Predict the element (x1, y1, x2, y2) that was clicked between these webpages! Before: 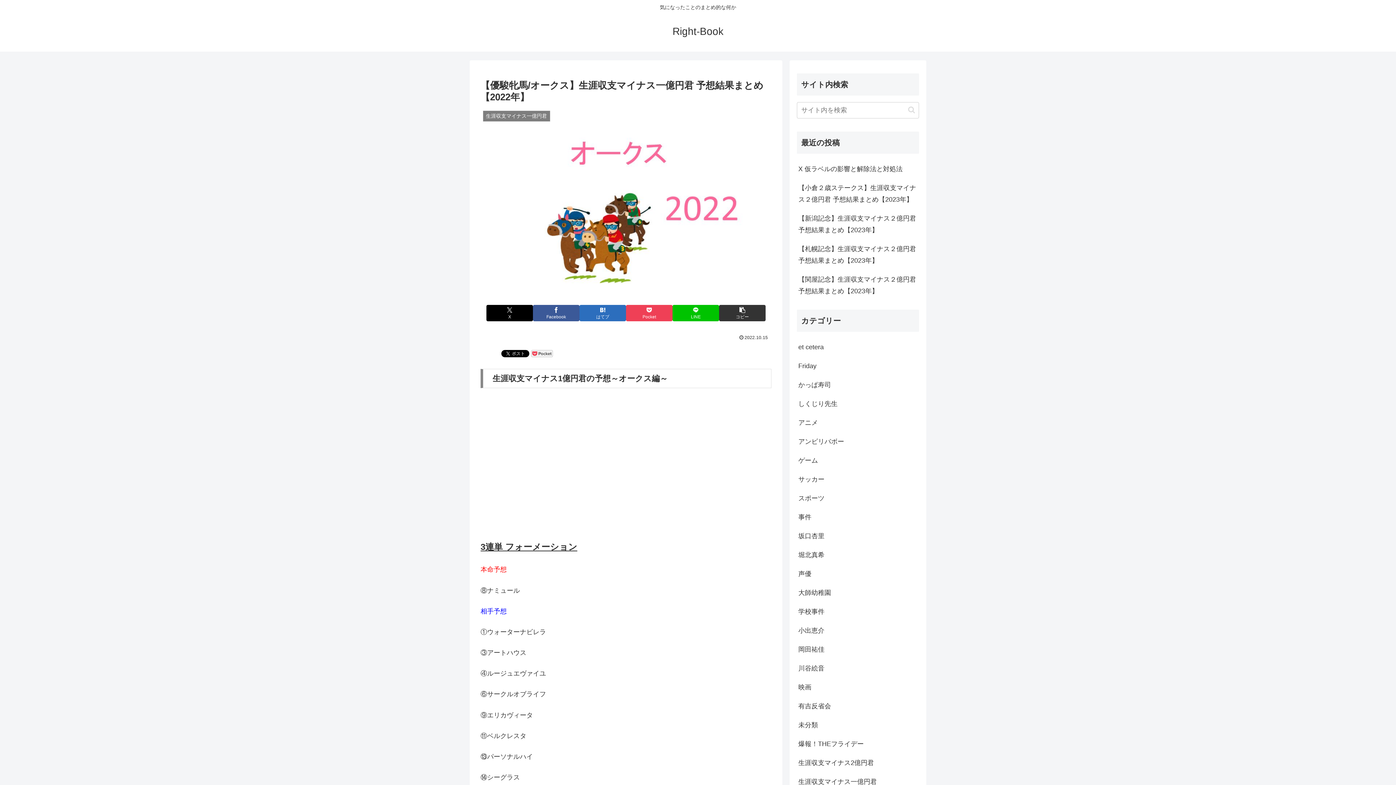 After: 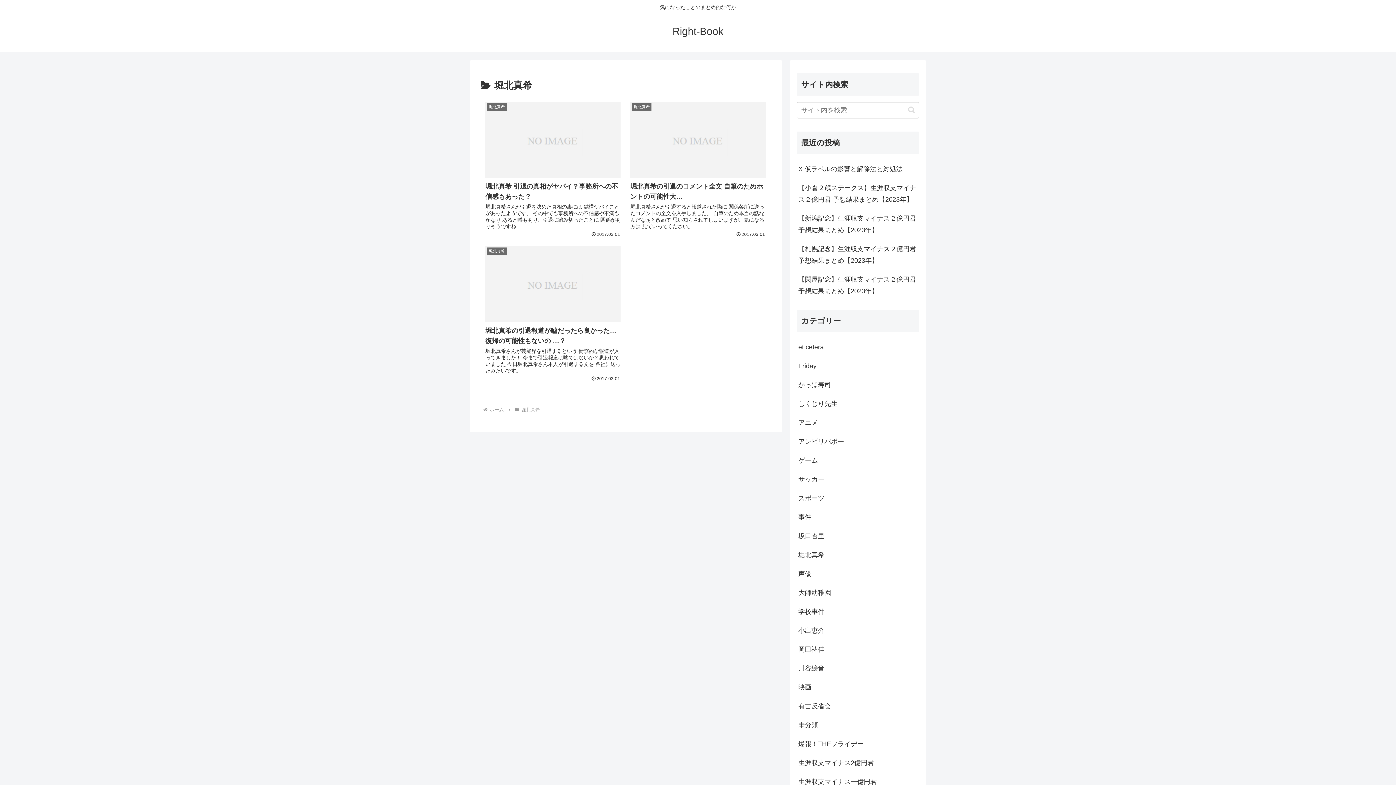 Action: bbox: (797, 545, 919, 564) label: 堀北真希